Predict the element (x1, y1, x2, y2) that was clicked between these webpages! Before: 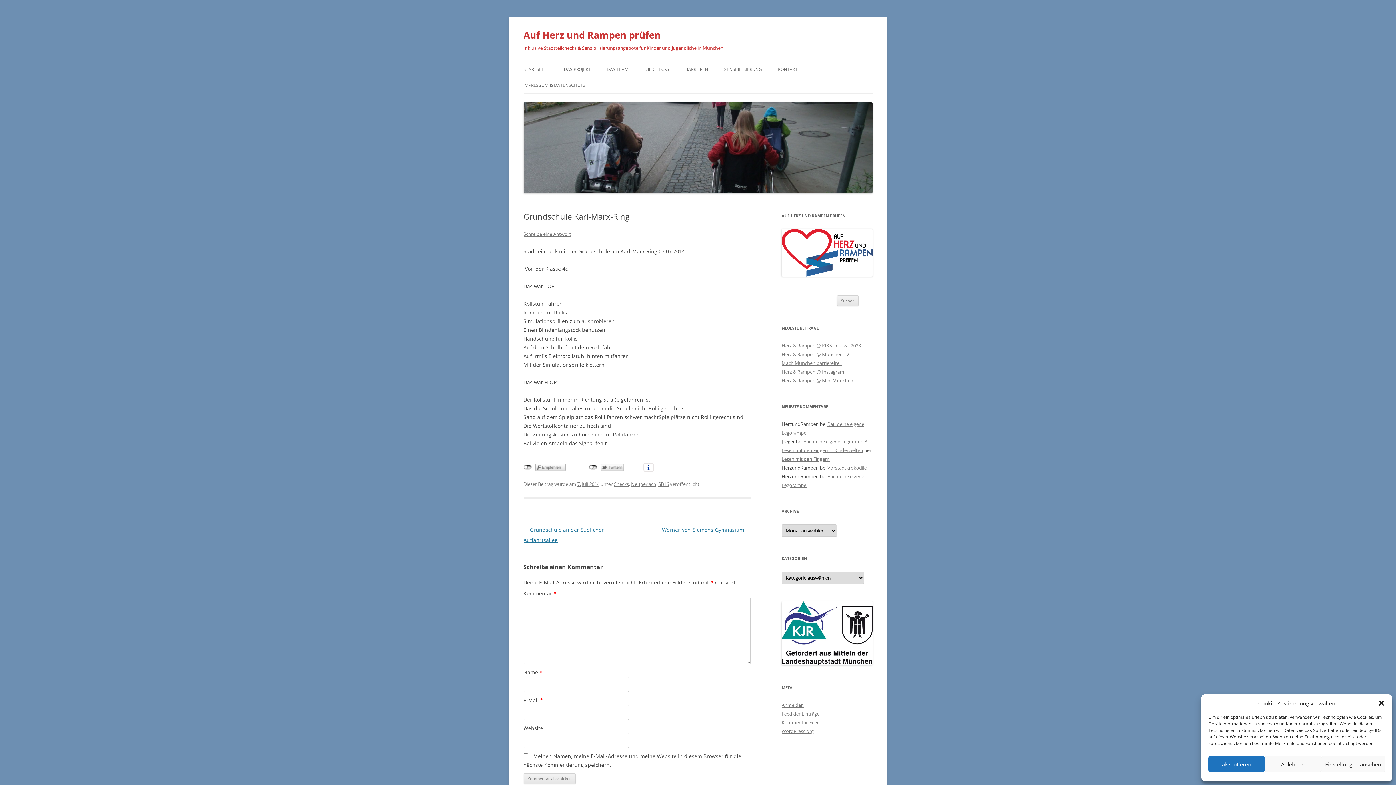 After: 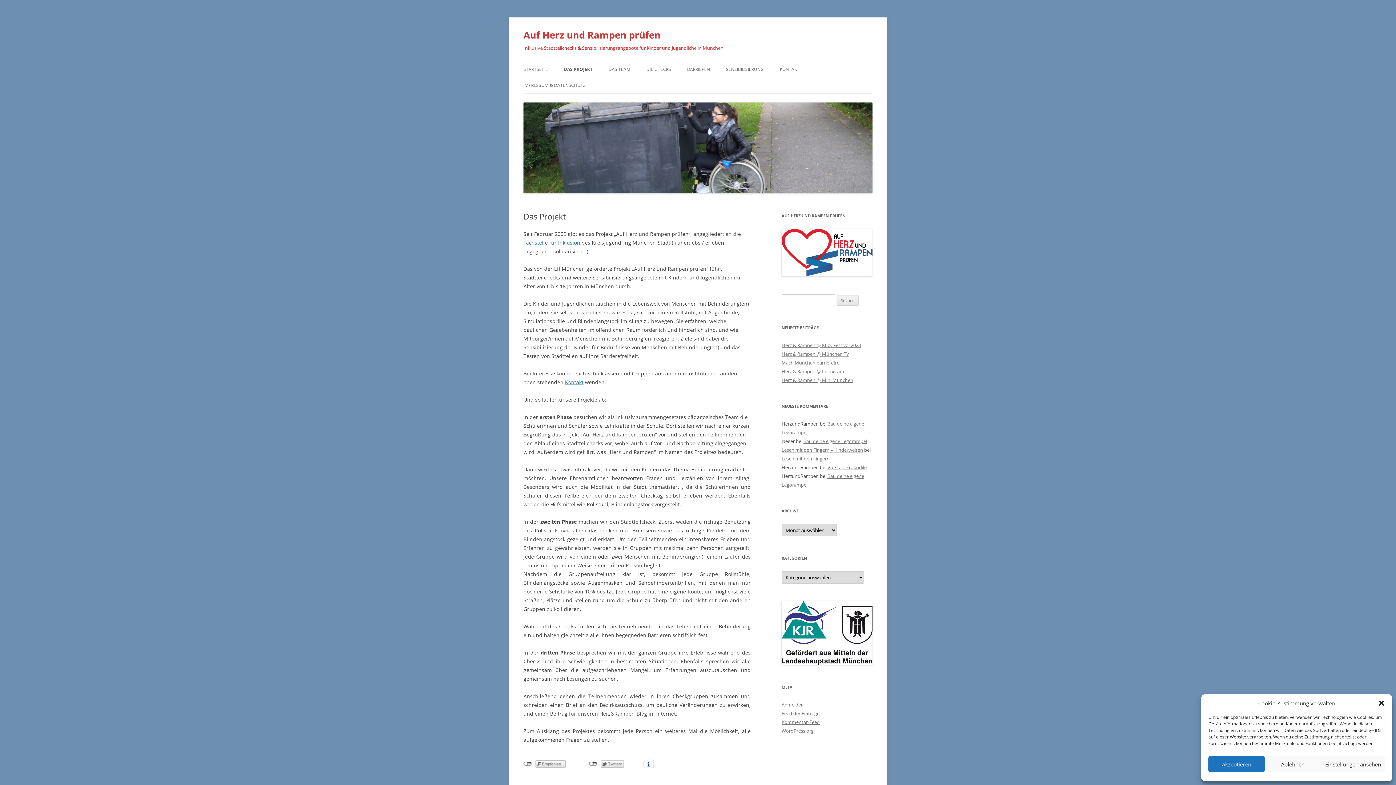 Action: bbox: (564, 61, 590, 77) label: DAS PROJEKT